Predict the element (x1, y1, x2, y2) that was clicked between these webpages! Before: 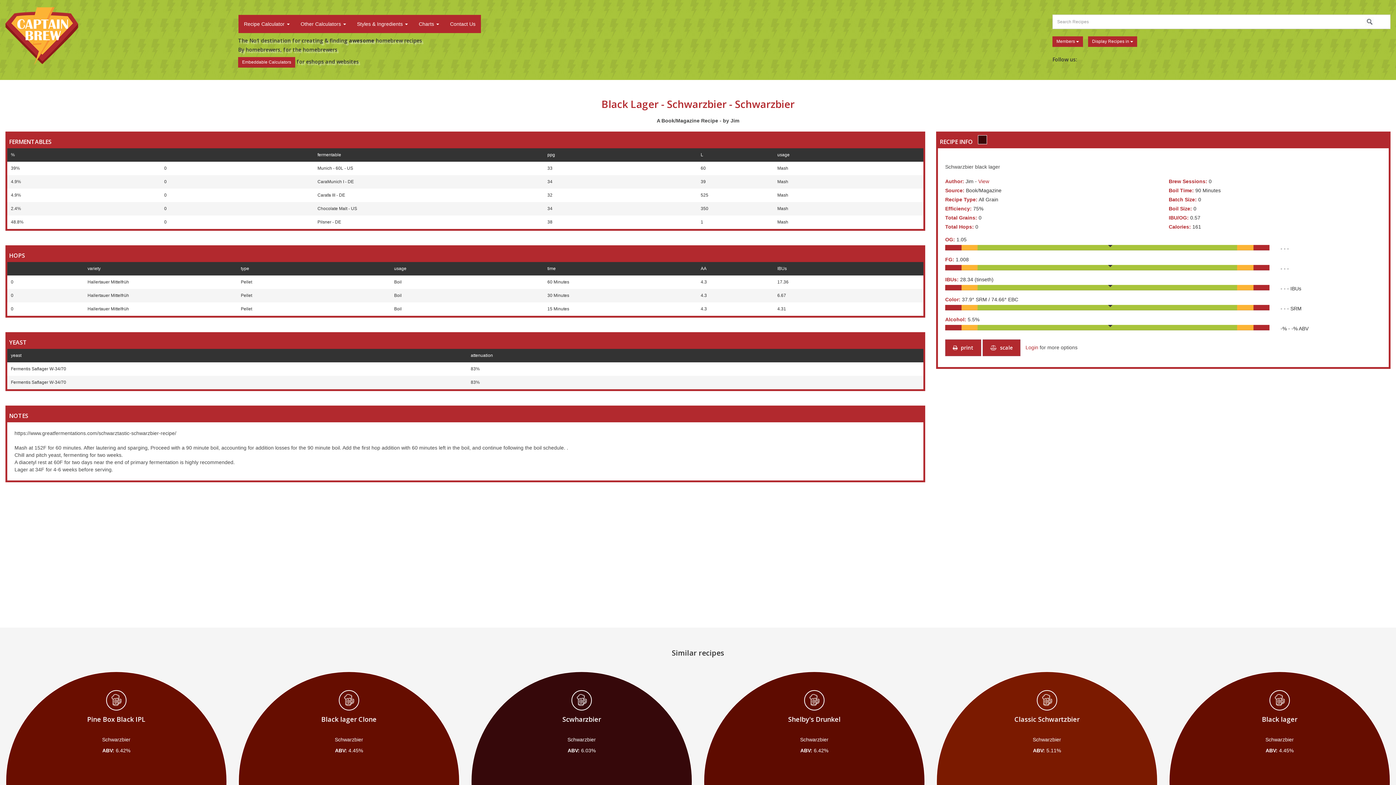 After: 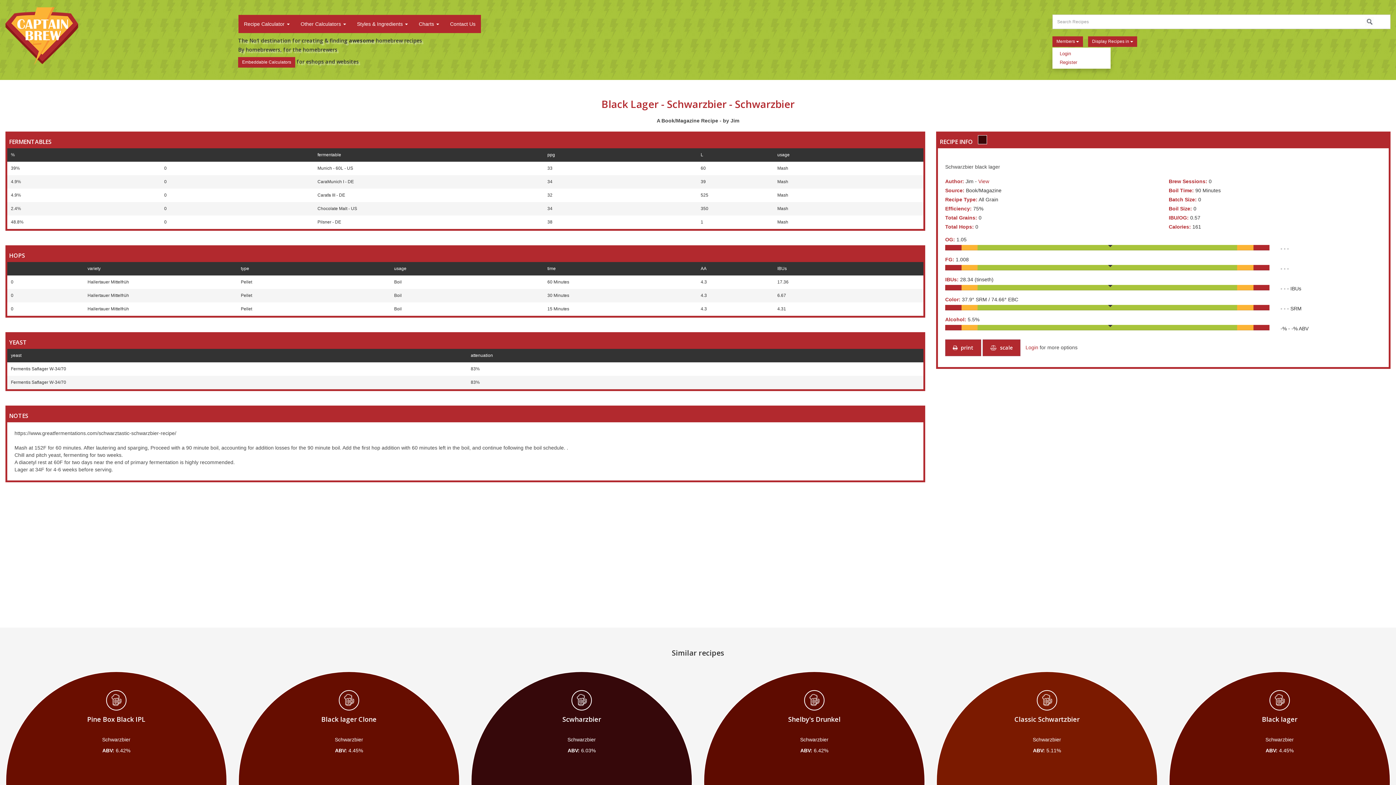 Action: bbox: (1052, 36, 1083, 46) label: Members 